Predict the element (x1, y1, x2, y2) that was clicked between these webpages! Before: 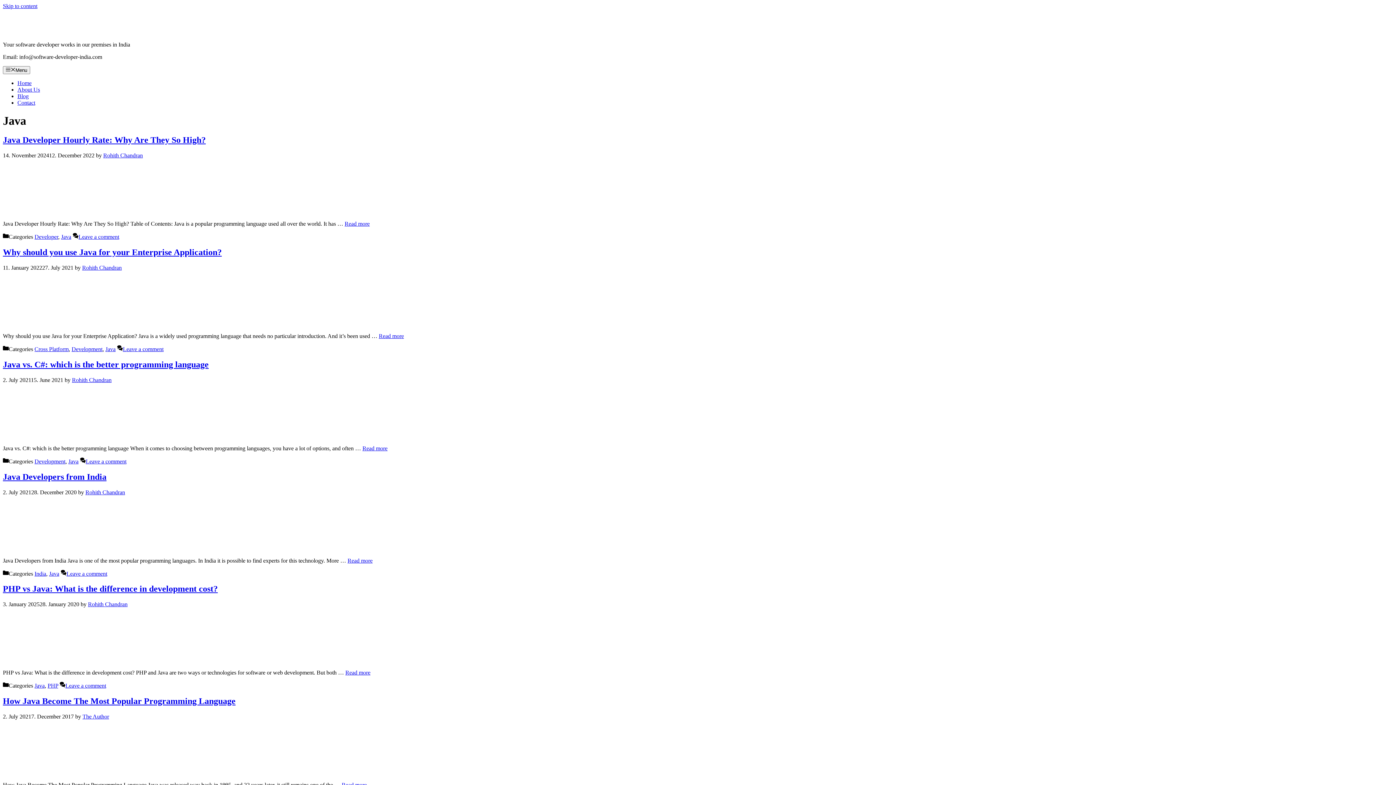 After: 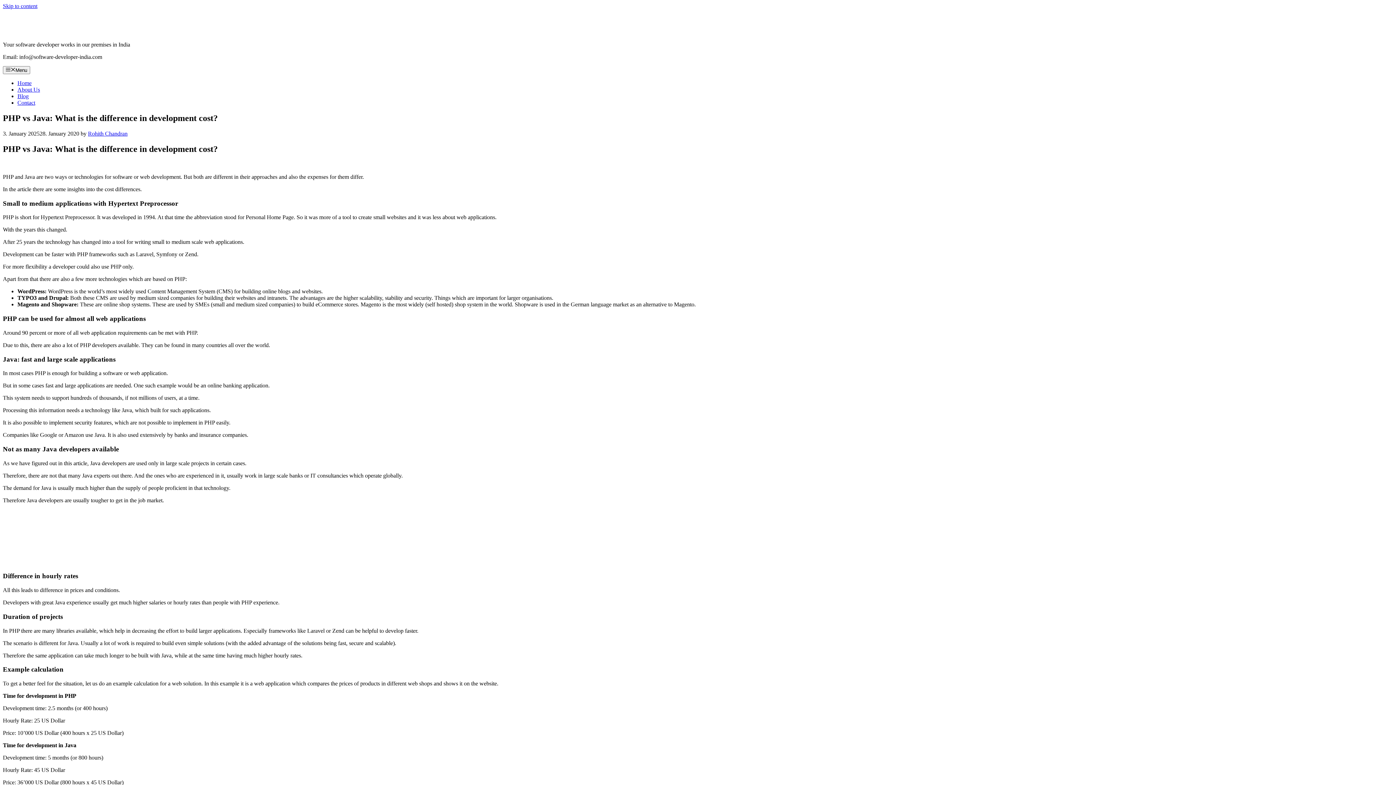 Action: bbox: (2, 657, 57, 663)